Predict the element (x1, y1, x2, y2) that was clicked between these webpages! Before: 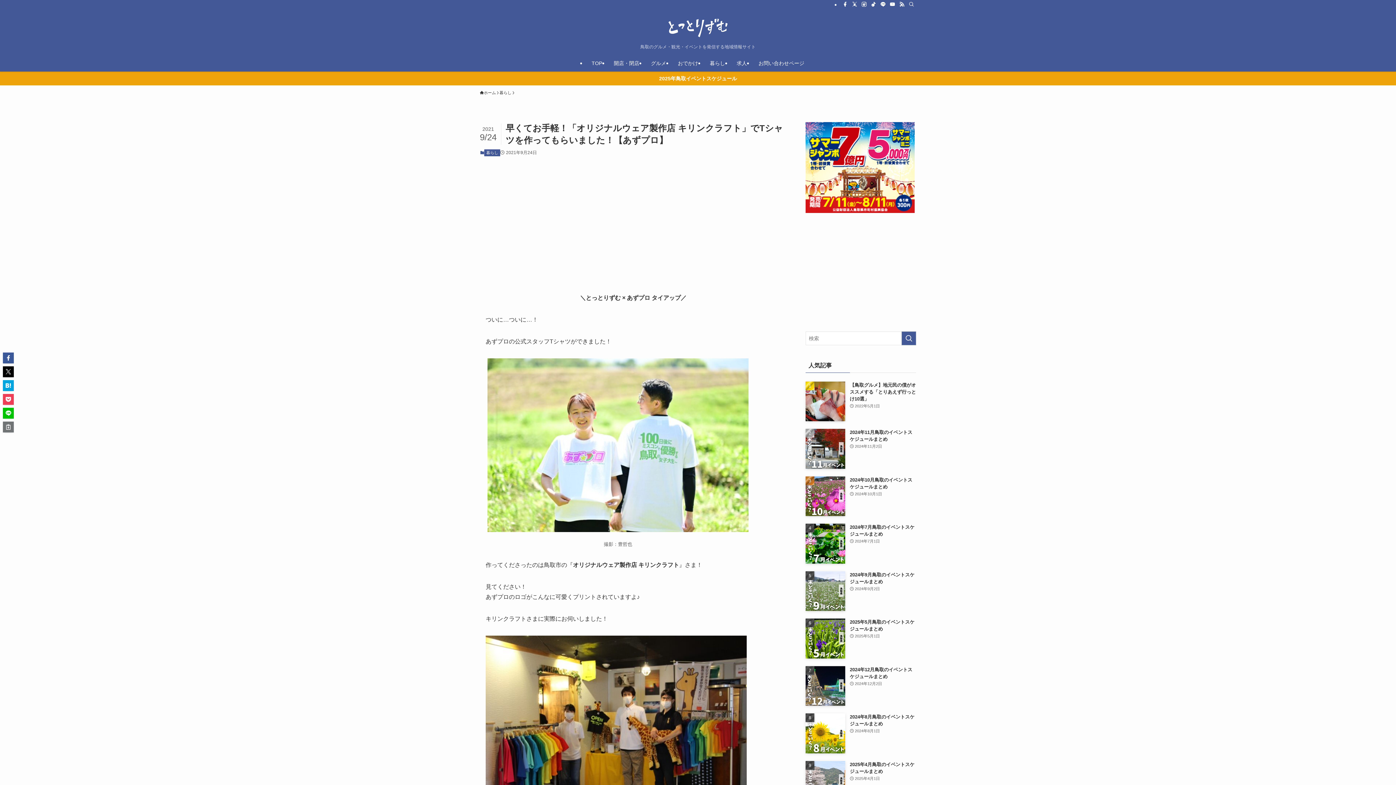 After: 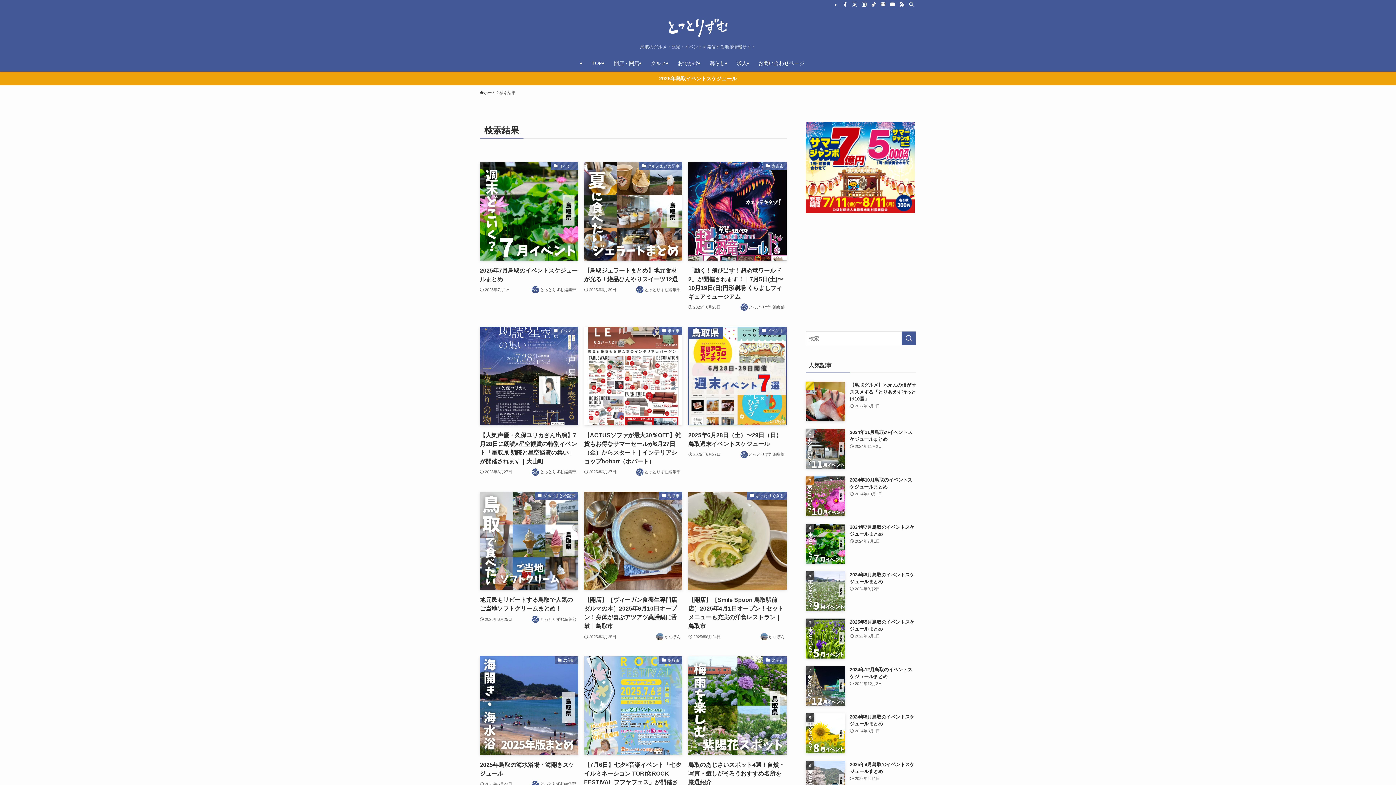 Action: label: 検索を実行する bbox: (901, 331, 916, 345)